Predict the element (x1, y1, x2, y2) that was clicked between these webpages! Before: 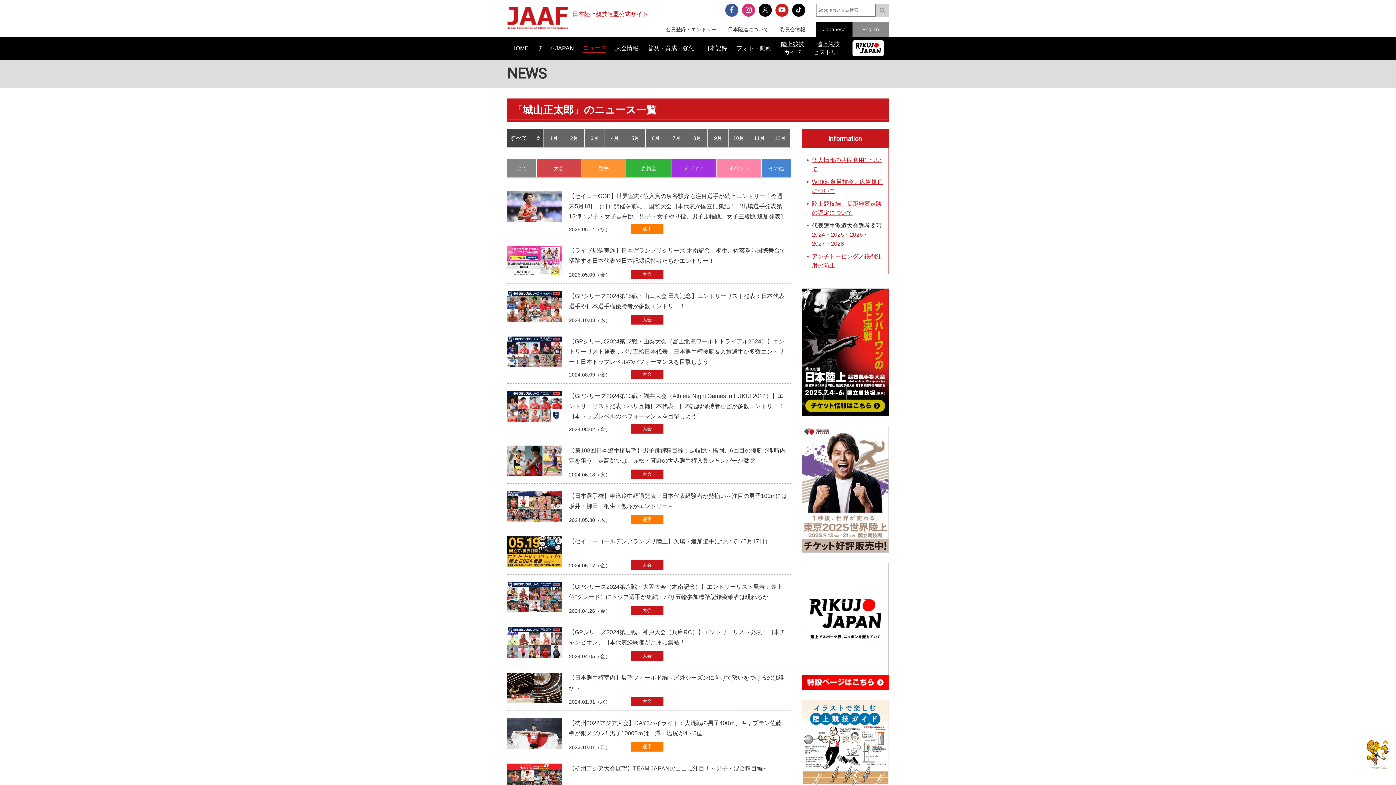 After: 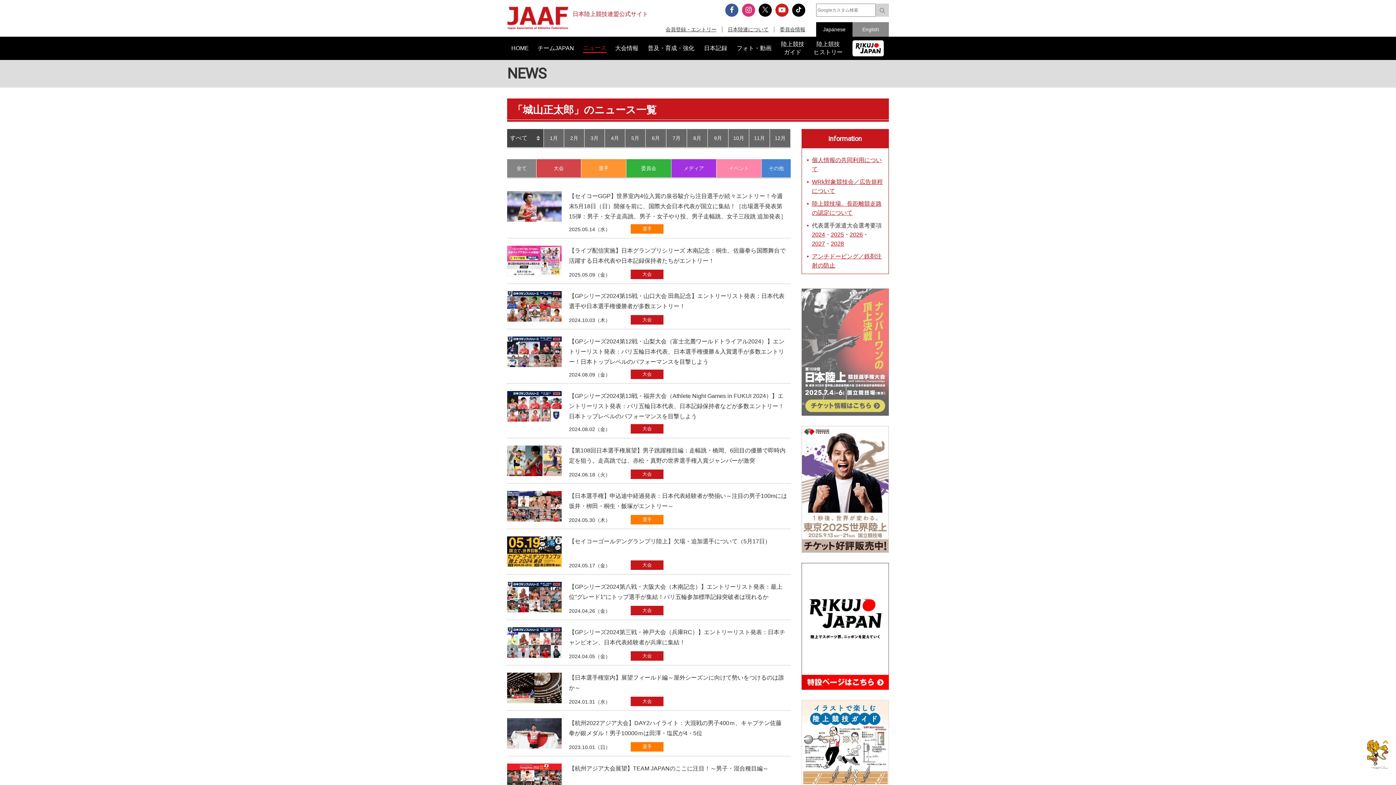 Action: bbox: (801, 348, 889, 354)